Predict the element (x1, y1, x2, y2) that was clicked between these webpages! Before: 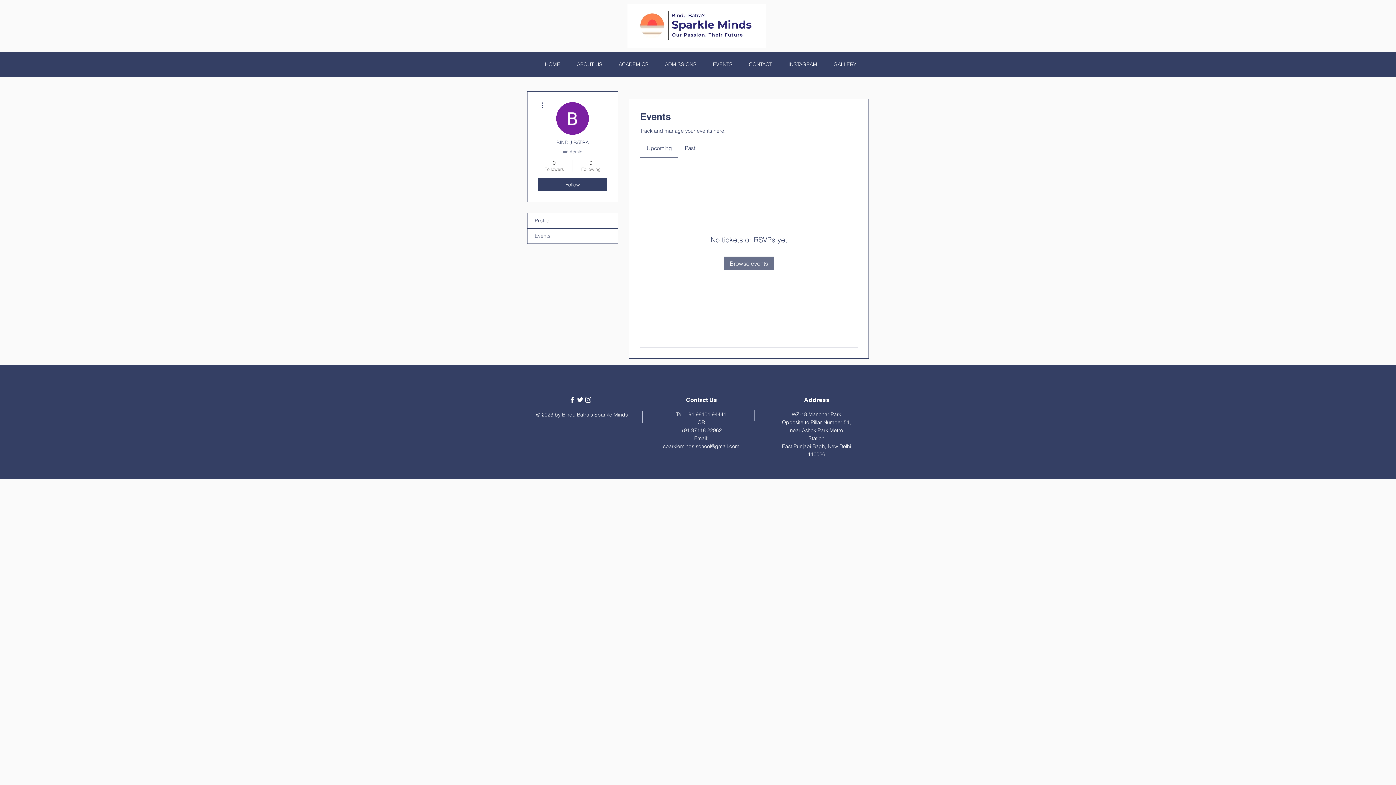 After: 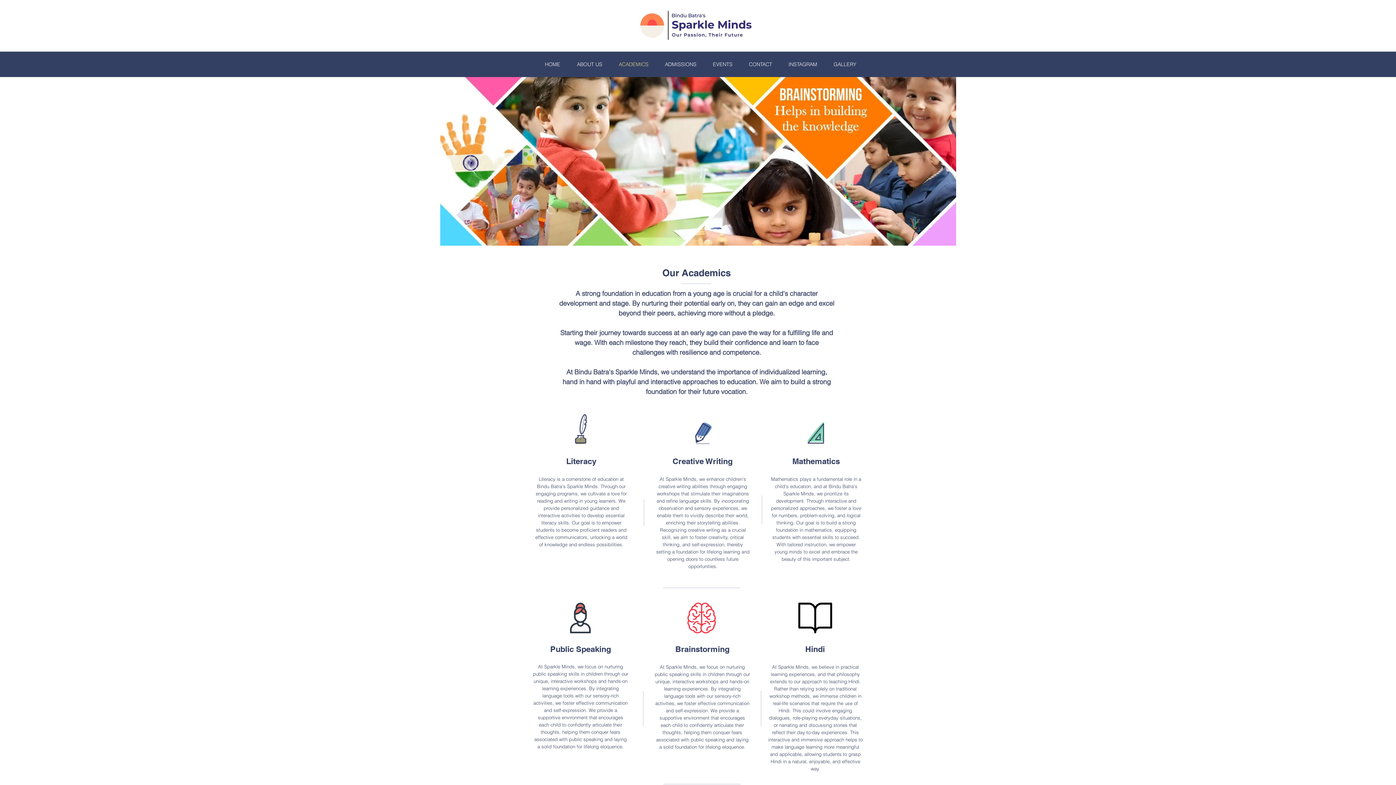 Action: label: ACADEMICS bbox: (608, 55, 654, 73)